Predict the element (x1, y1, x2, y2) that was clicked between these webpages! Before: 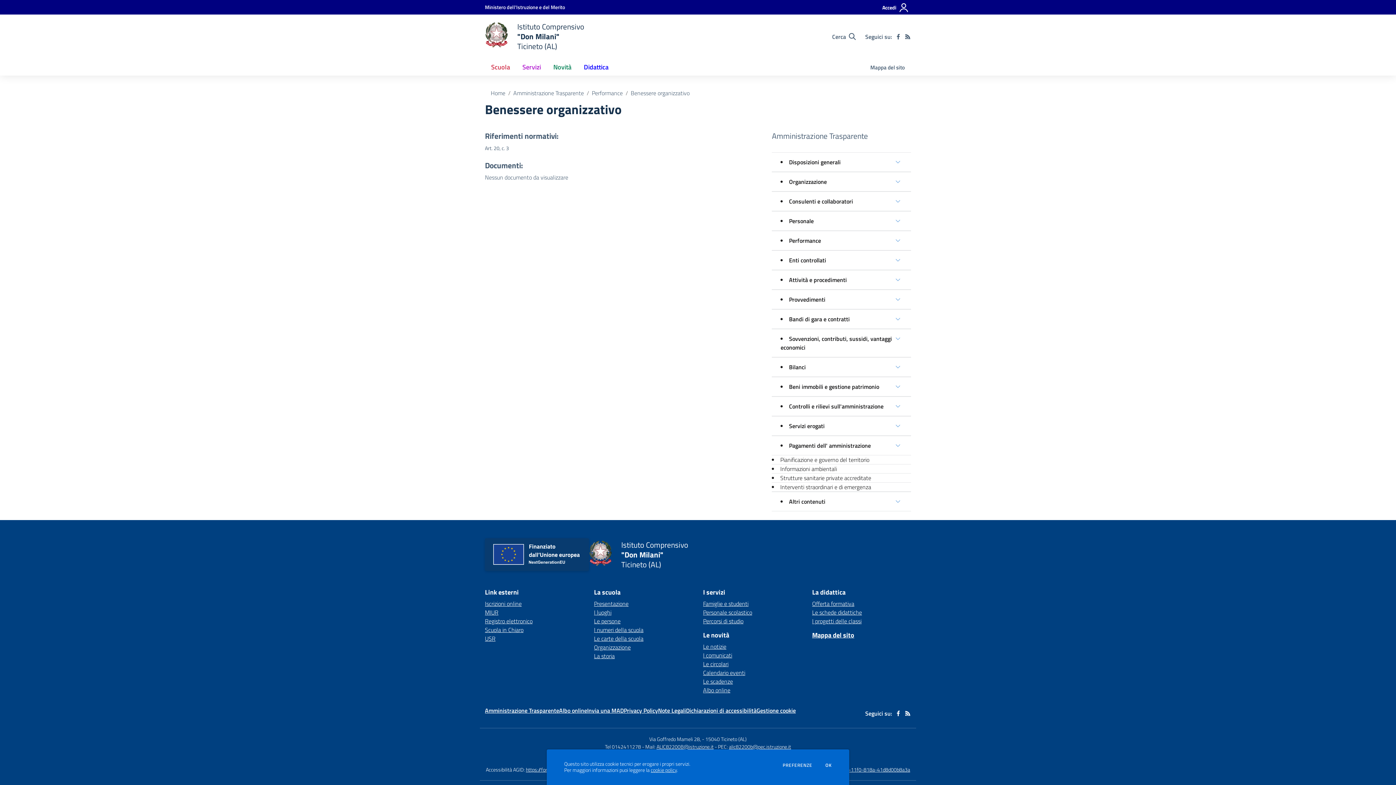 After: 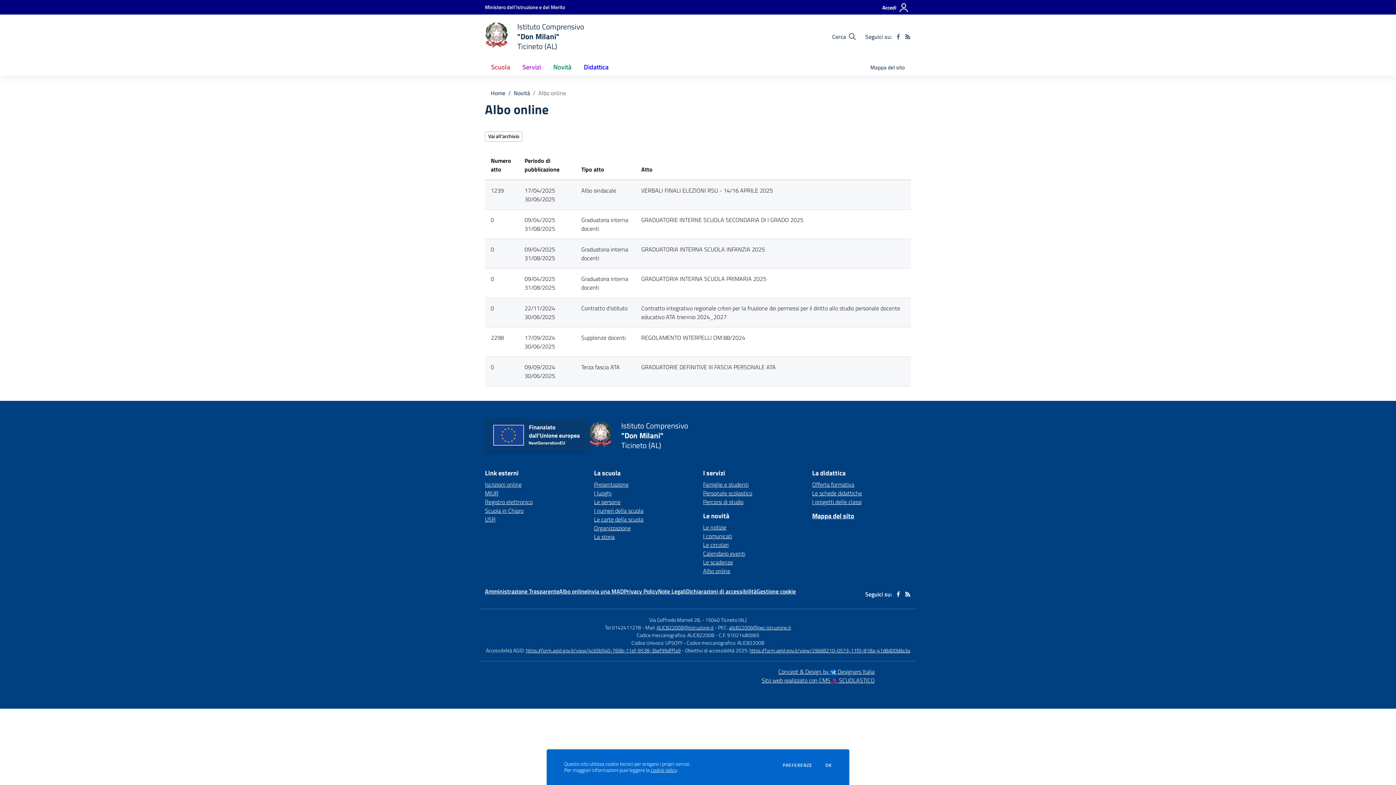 Action: bbox: (703, 686, 730, 694) label: Albo online